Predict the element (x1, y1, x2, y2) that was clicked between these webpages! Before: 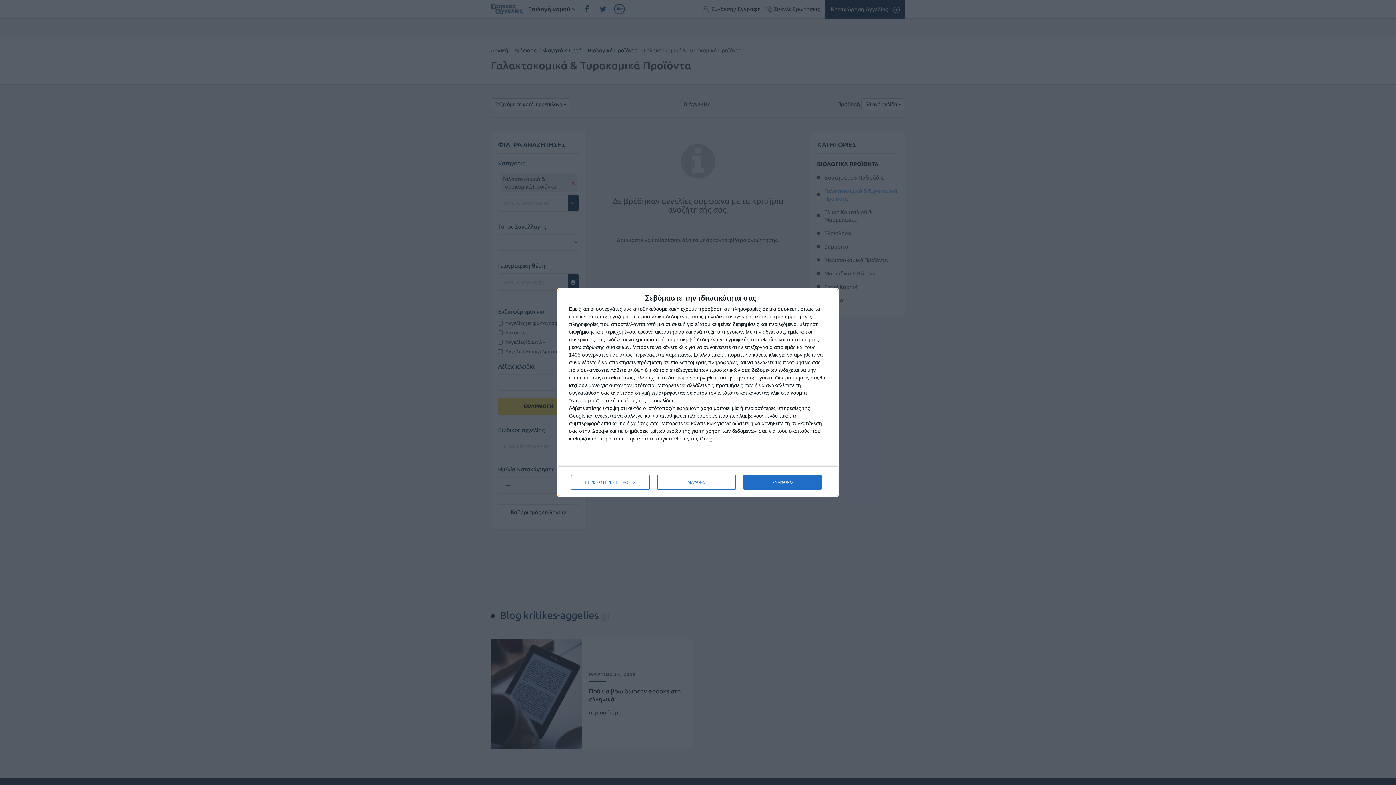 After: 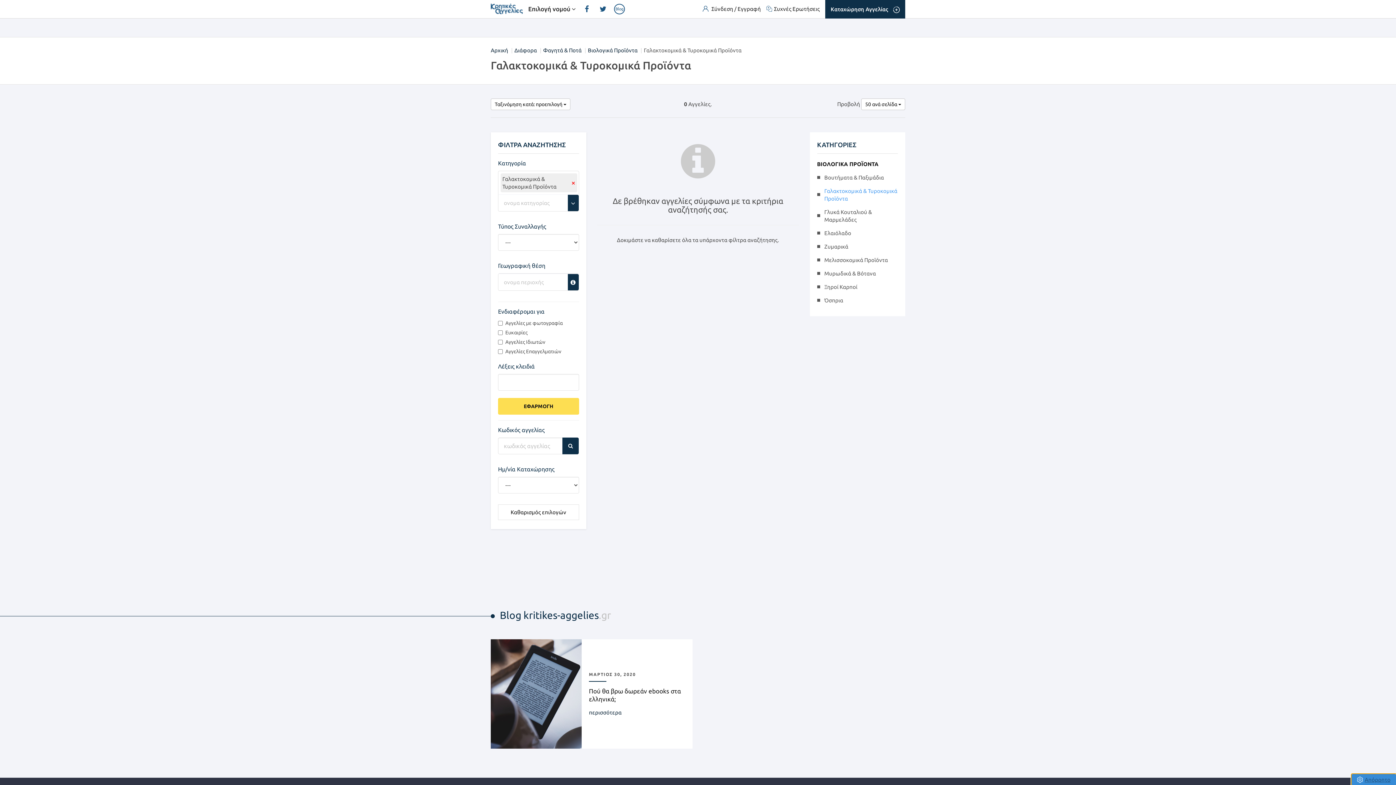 Action: bbox: (743, 475, 821, 489) label: ΣΥΜΦΩΝΩ